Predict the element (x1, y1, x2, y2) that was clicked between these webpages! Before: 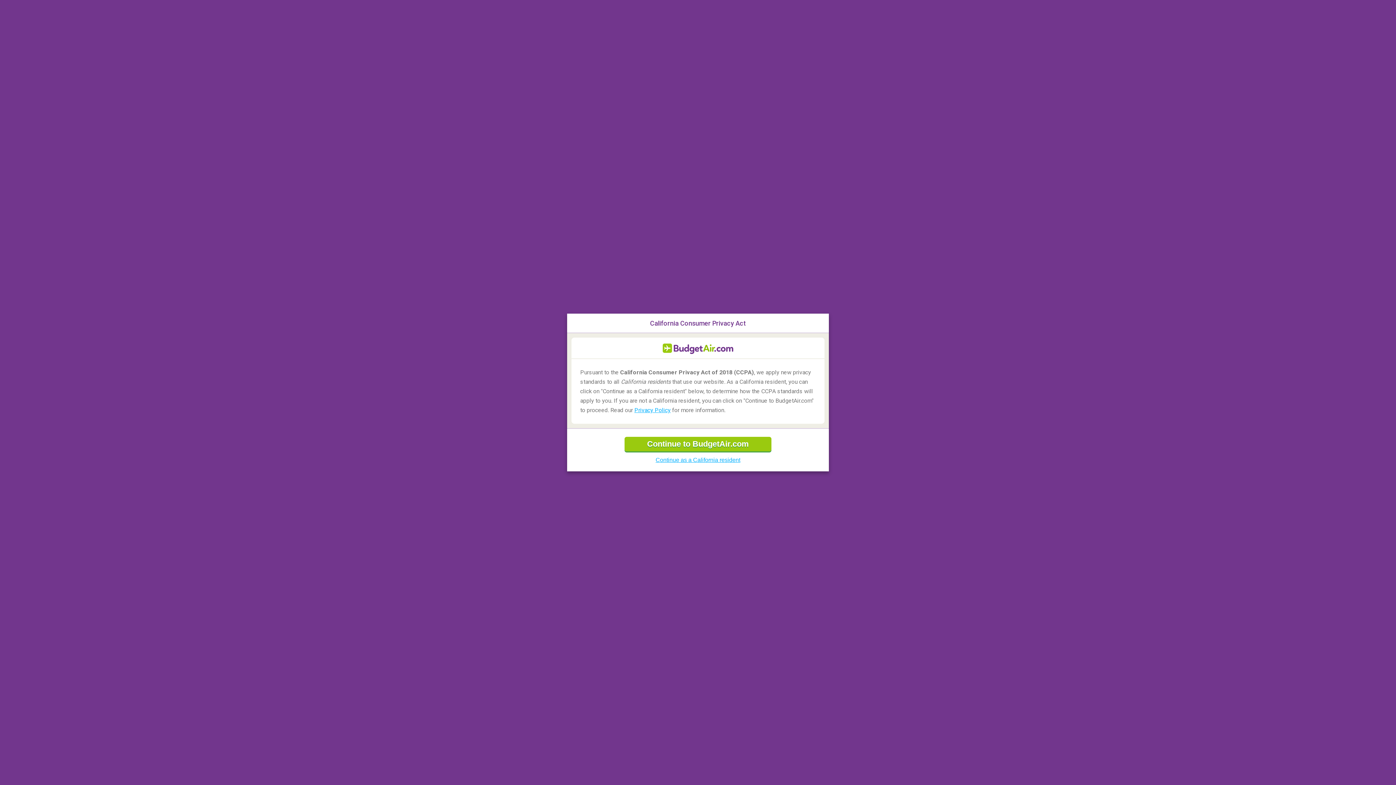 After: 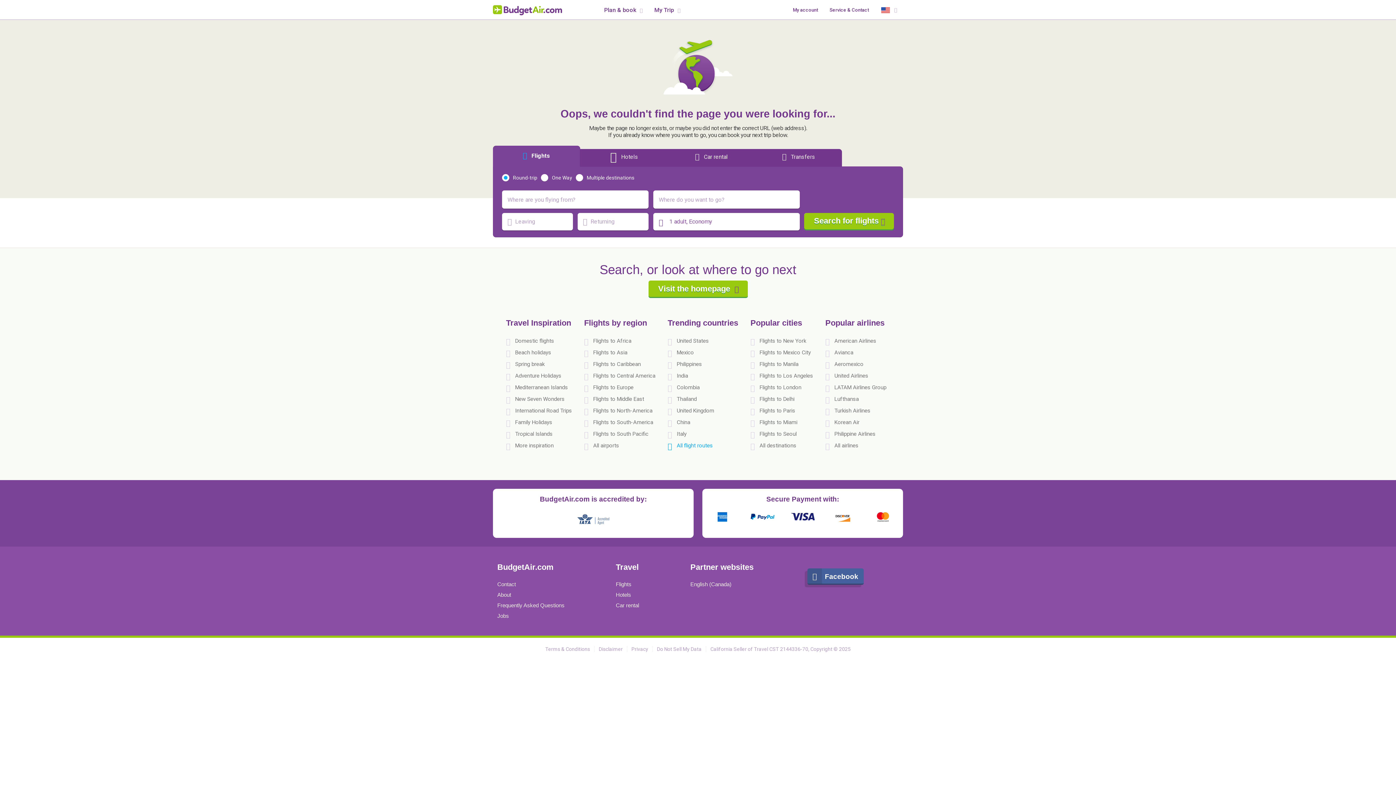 Action: bbox: (624, 437, 771, 451) label: Continue to BudgetAir.com